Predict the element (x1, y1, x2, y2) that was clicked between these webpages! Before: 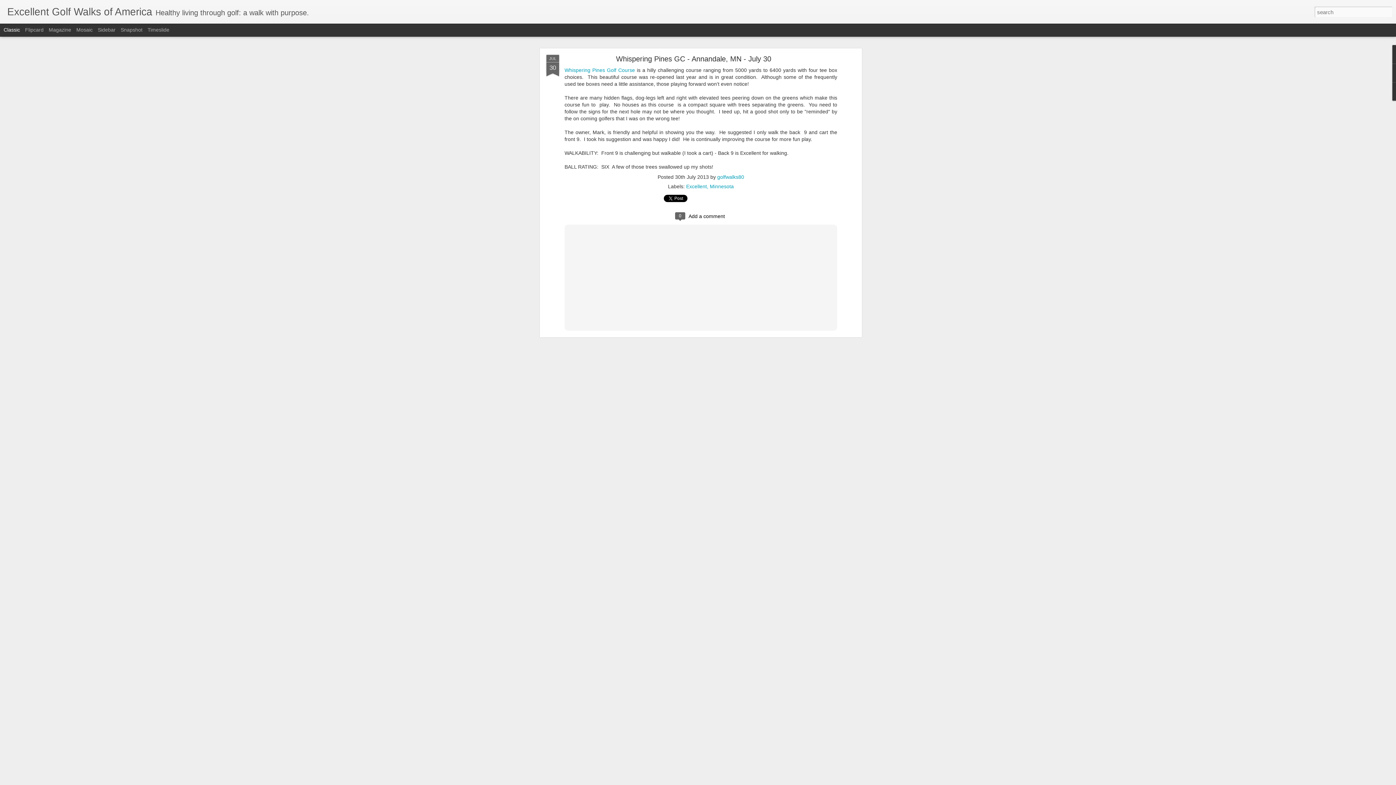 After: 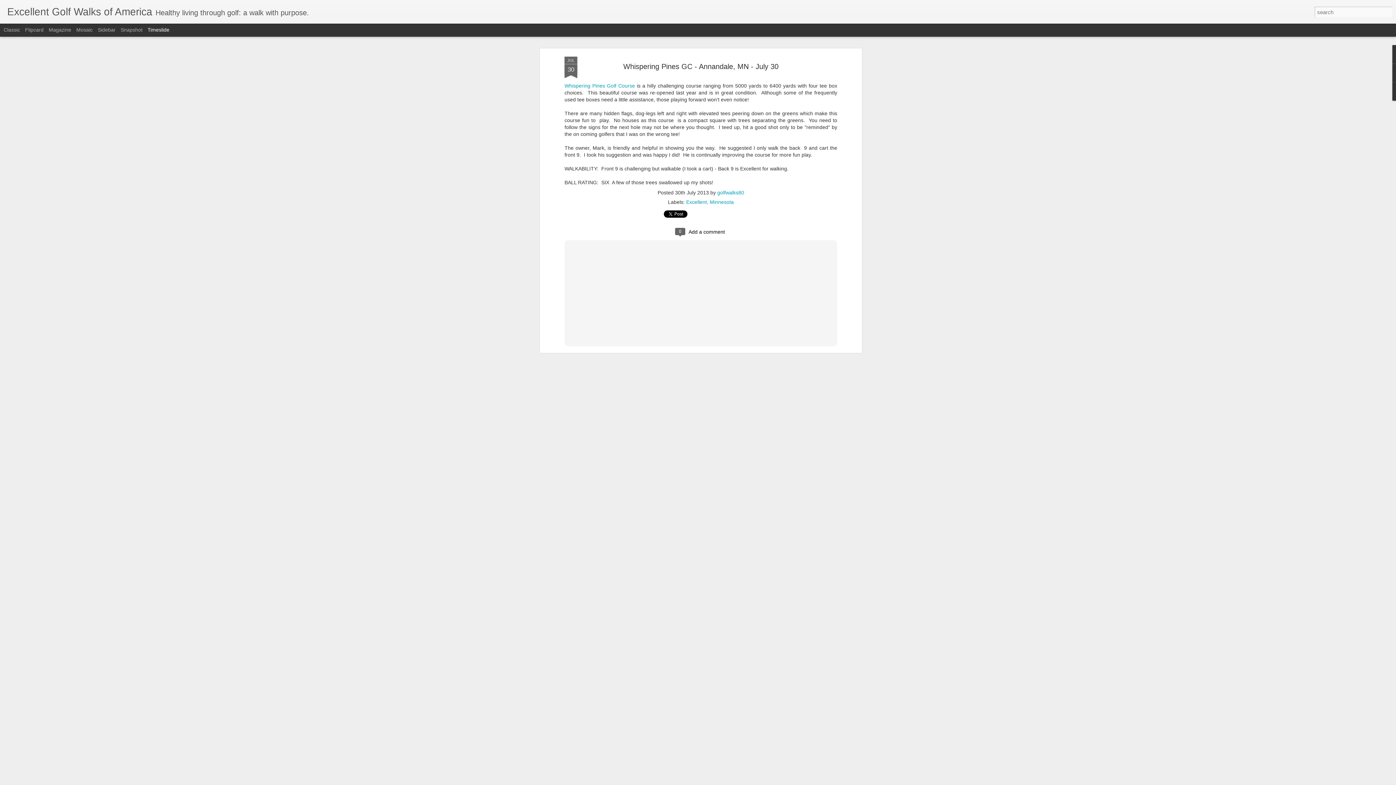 Action: label: Timeslide bbox: (147, 26, 169, 32)